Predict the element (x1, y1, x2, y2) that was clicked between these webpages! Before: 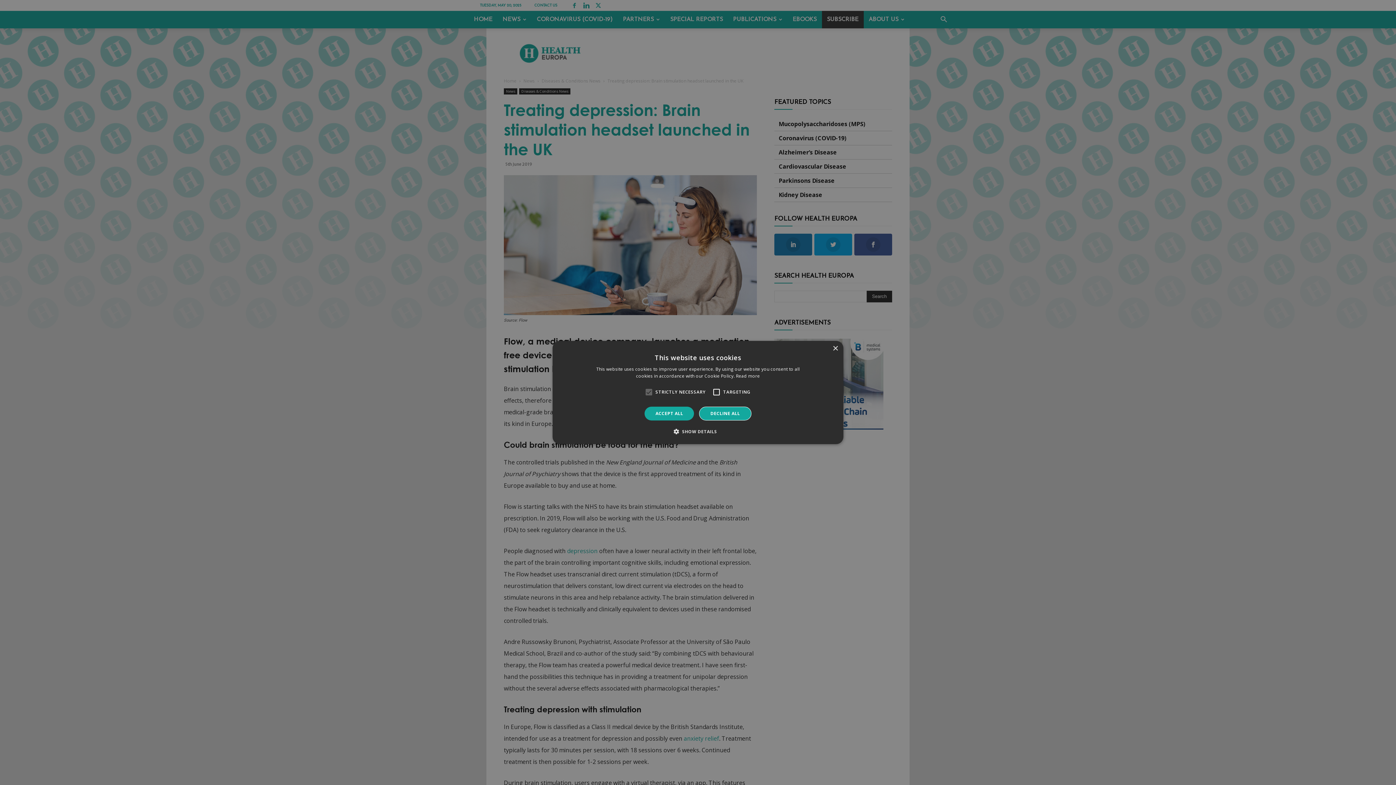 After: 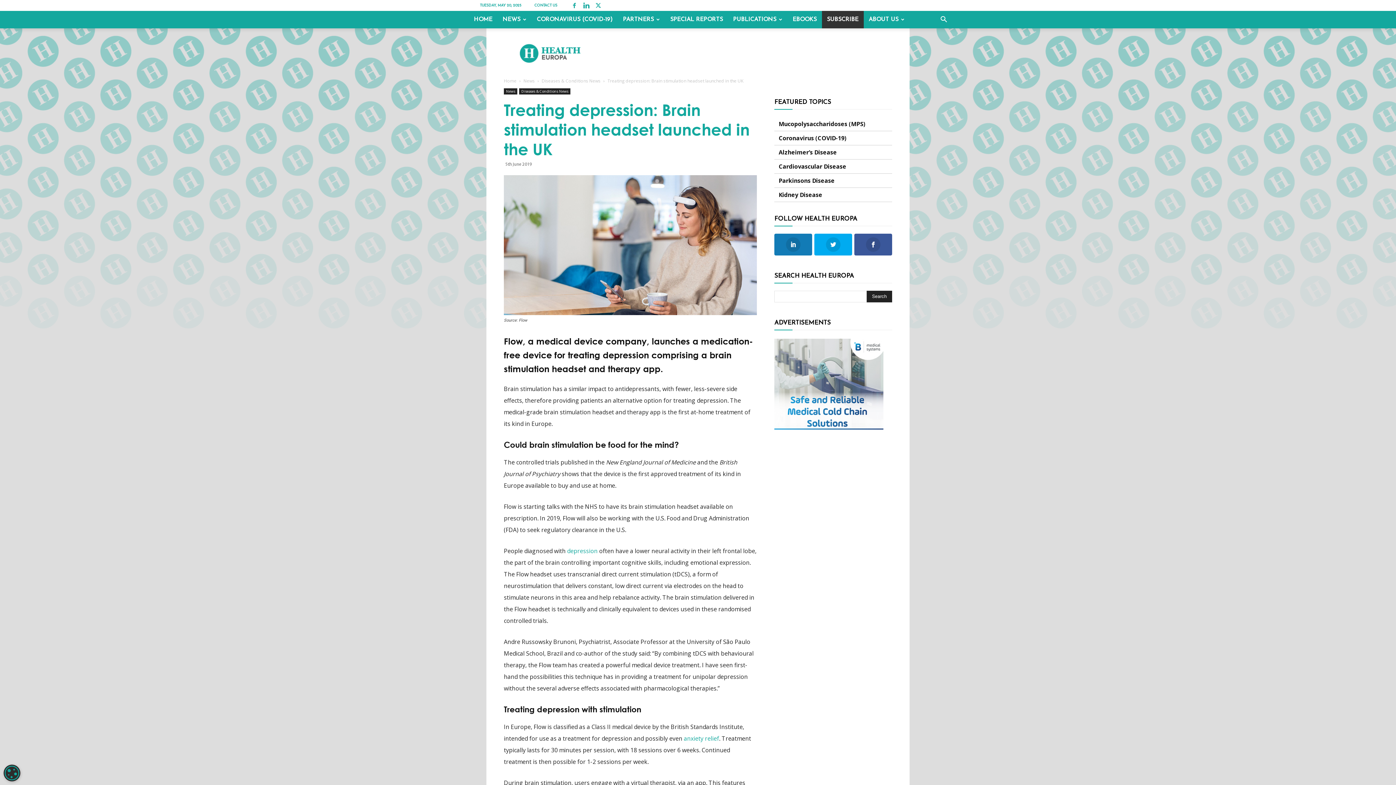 Action: label: Close bbox: (832, 346, 838, 351)